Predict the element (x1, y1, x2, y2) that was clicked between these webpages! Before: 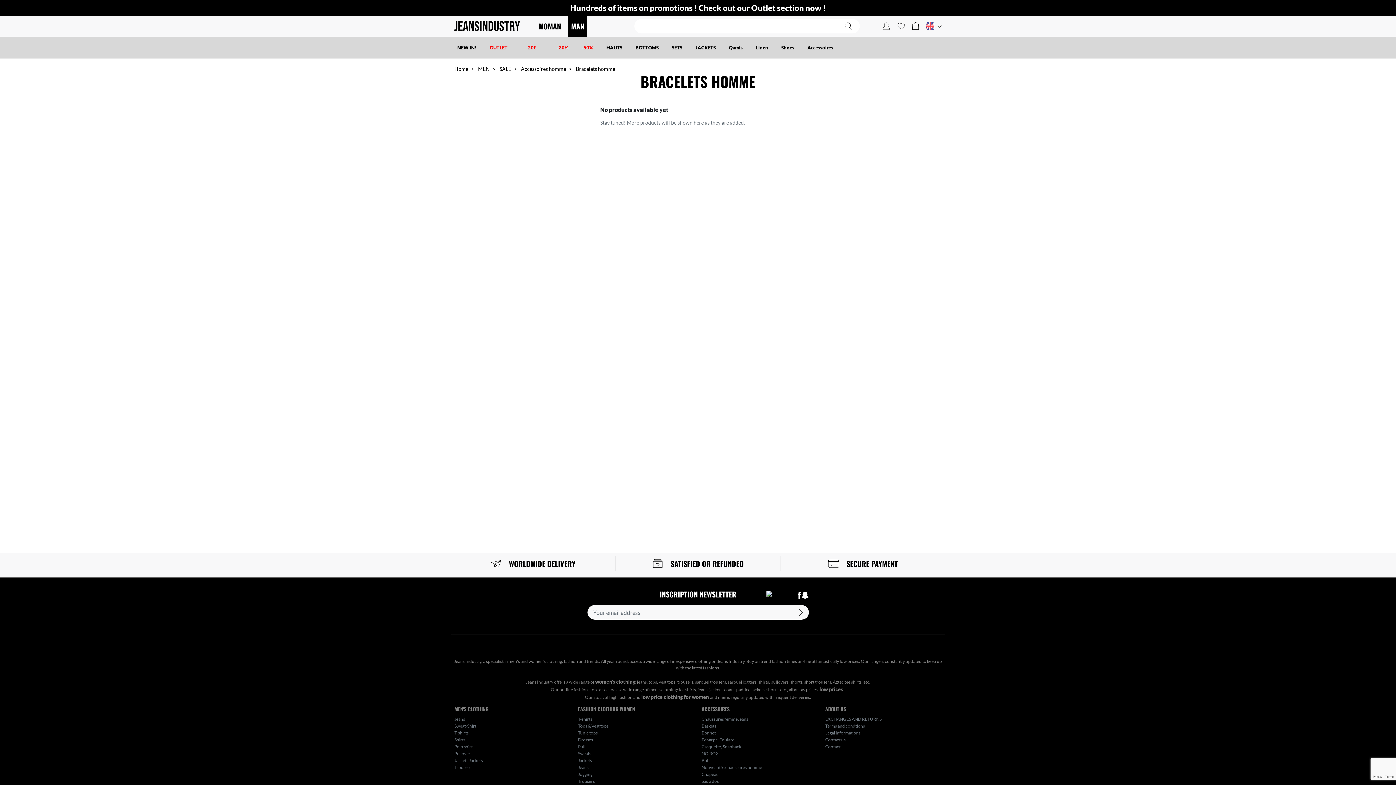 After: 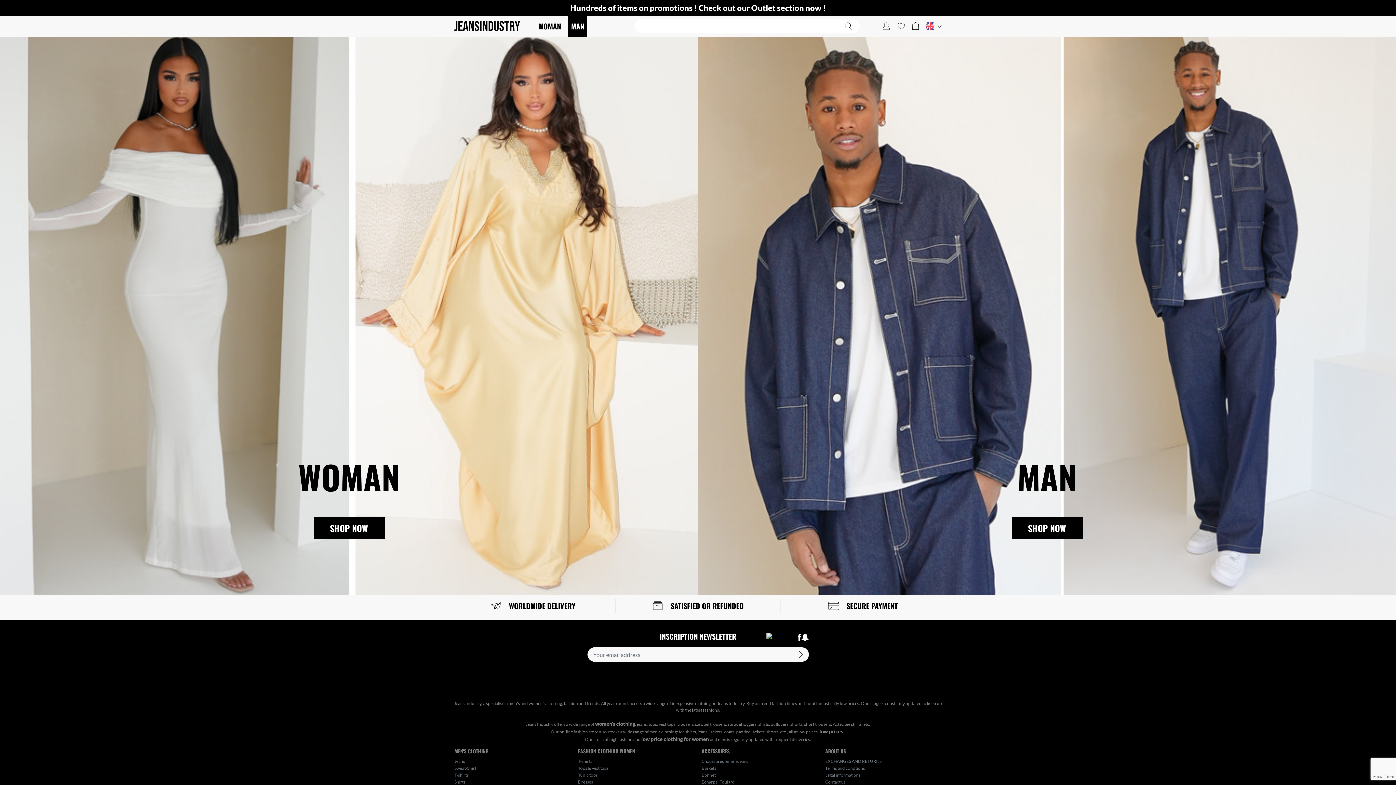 Action: bbox: (454, 21, 520, 31)